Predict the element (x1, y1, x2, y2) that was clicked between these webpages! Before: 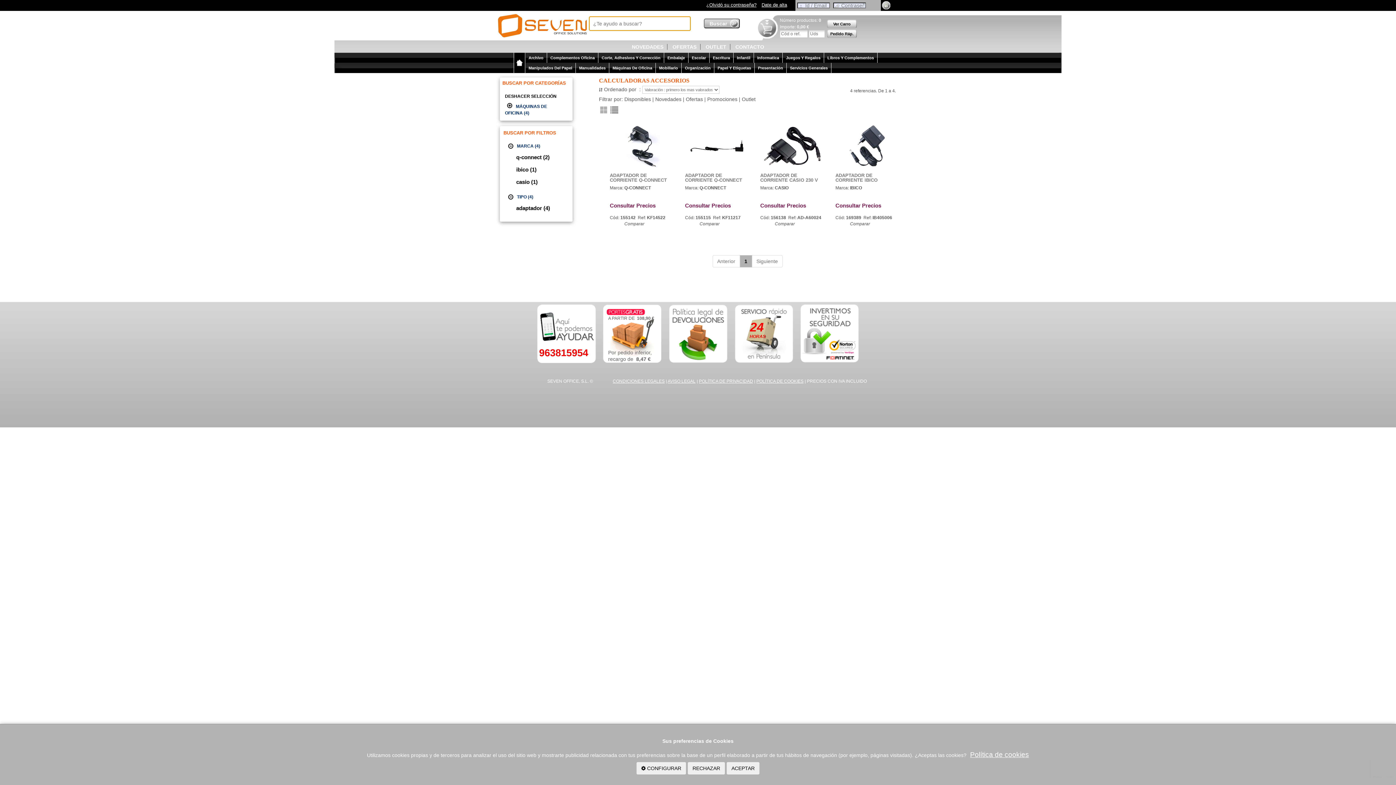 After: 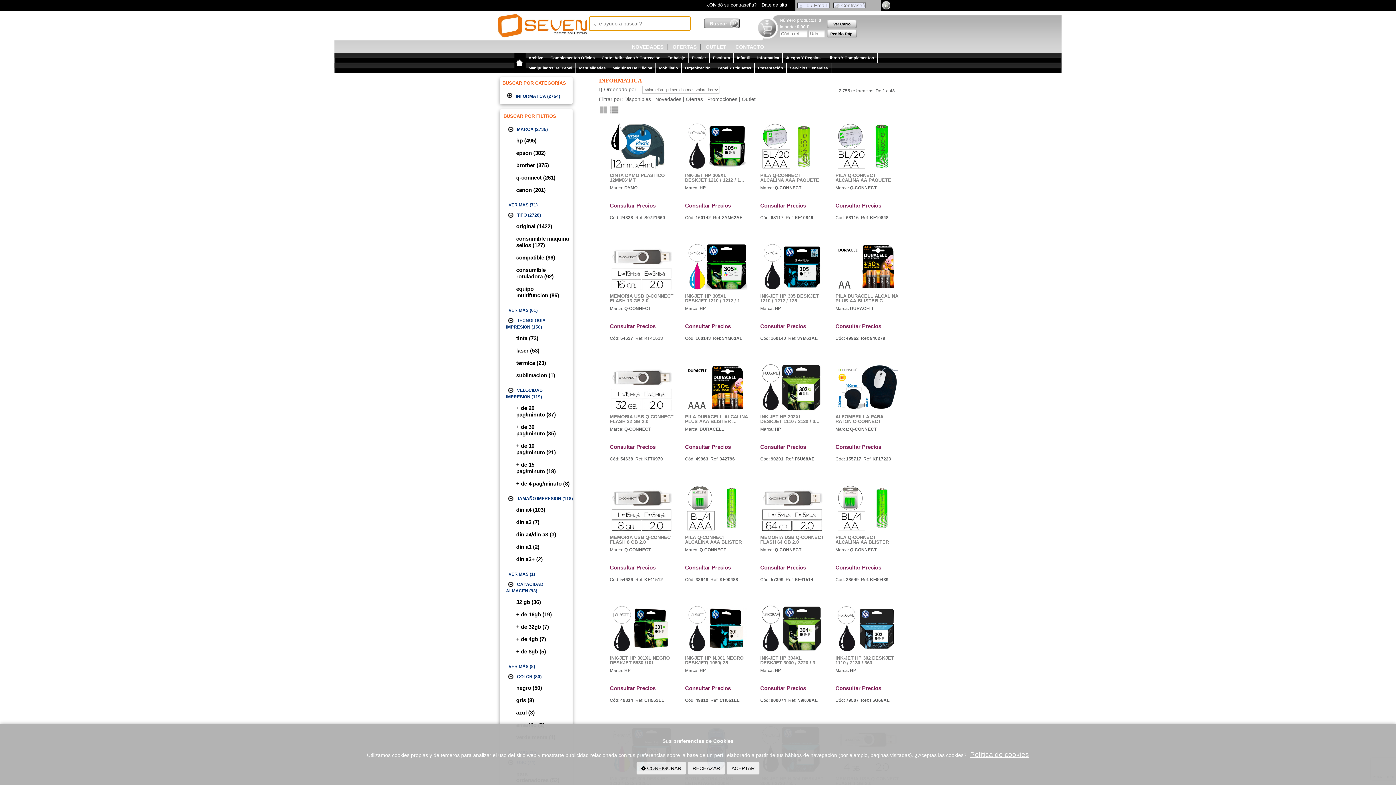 Action: label: Informatica bbox: (754, 52, 782, 62)